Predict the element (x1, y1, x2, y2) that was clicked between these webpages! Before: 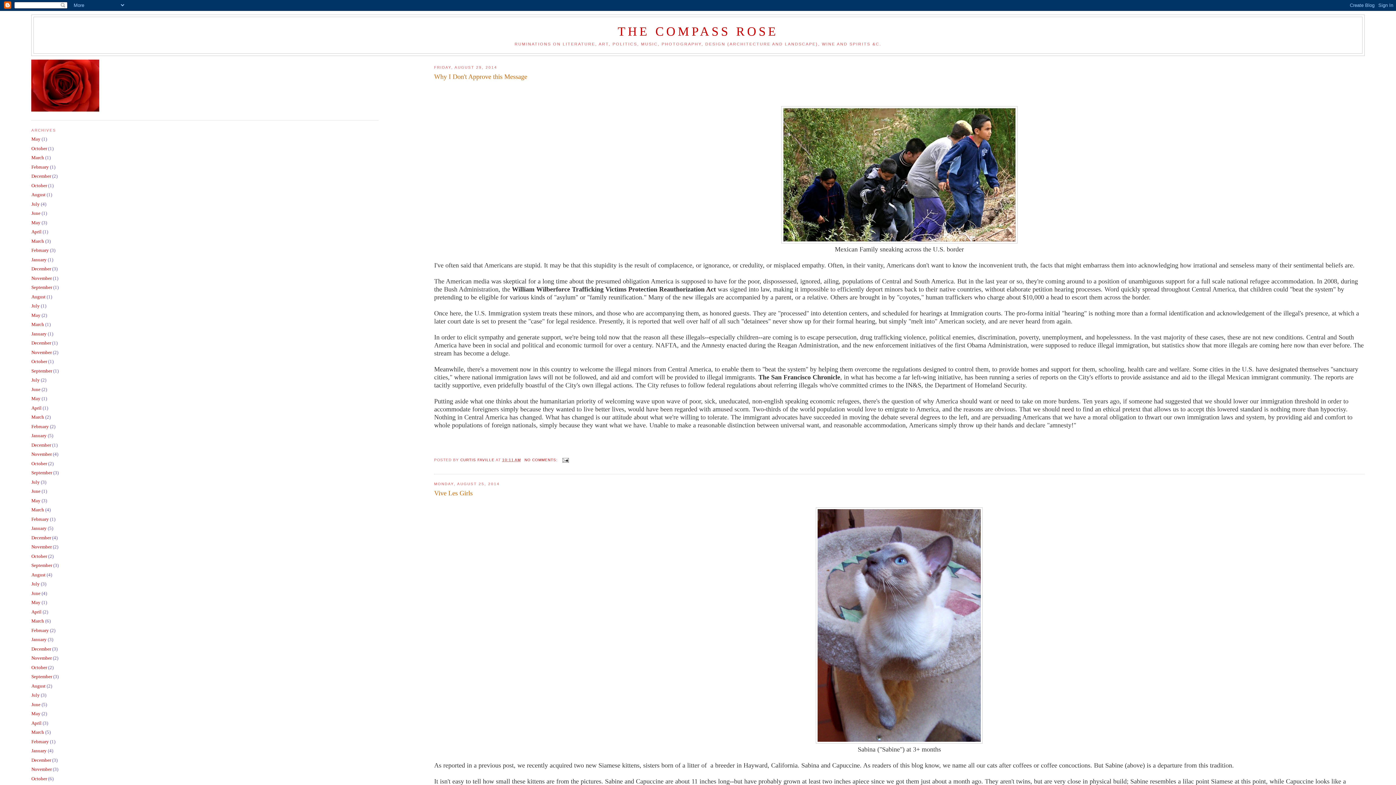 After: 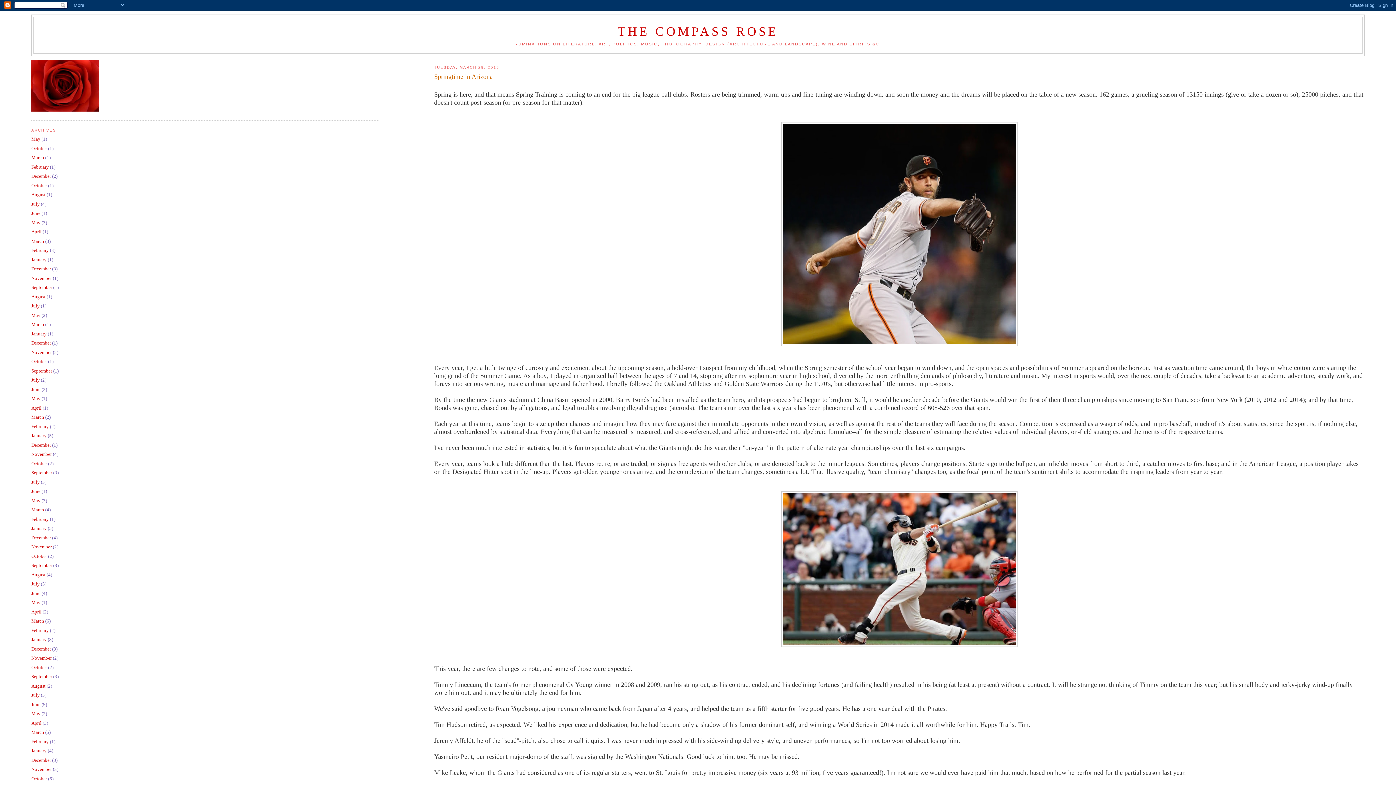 Action: label: March bbox: (31, 618, 44, 624)